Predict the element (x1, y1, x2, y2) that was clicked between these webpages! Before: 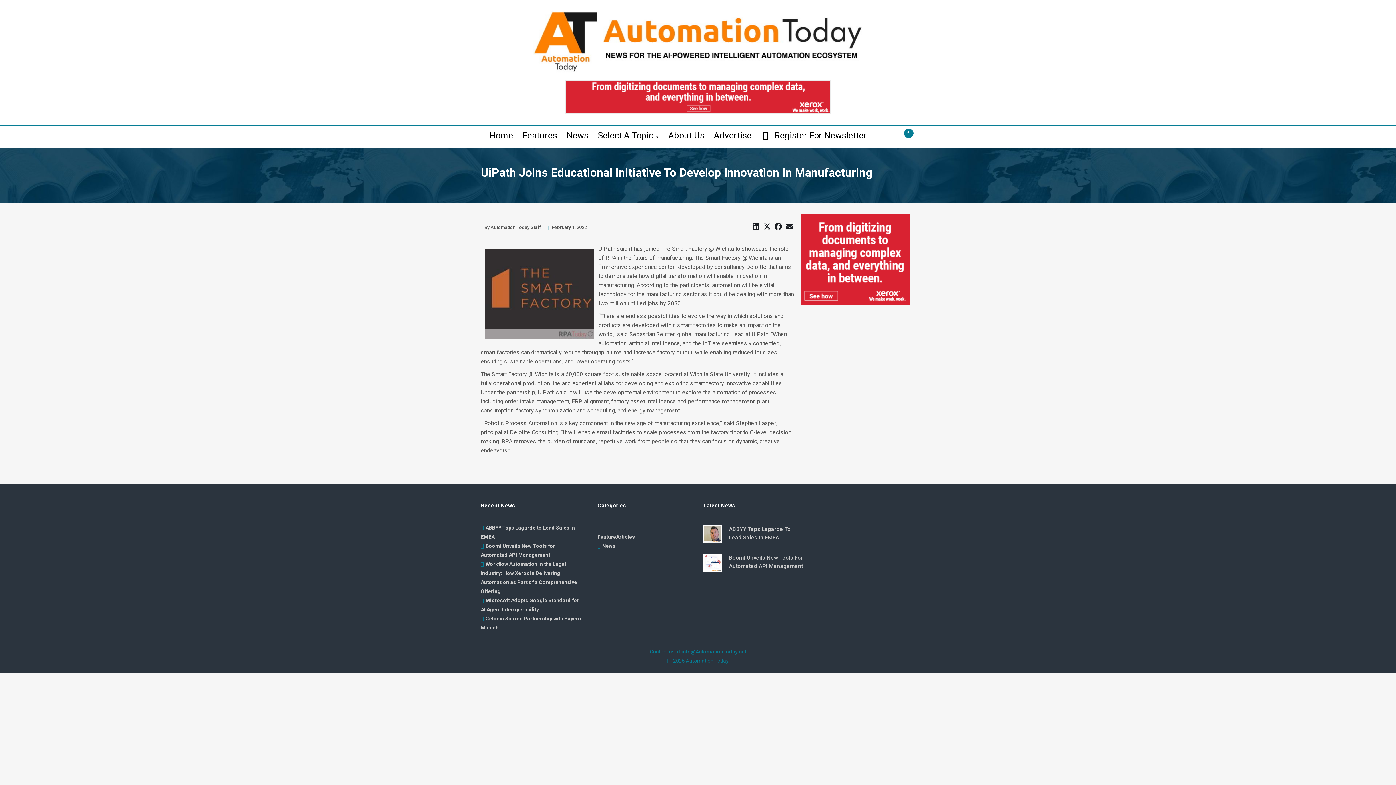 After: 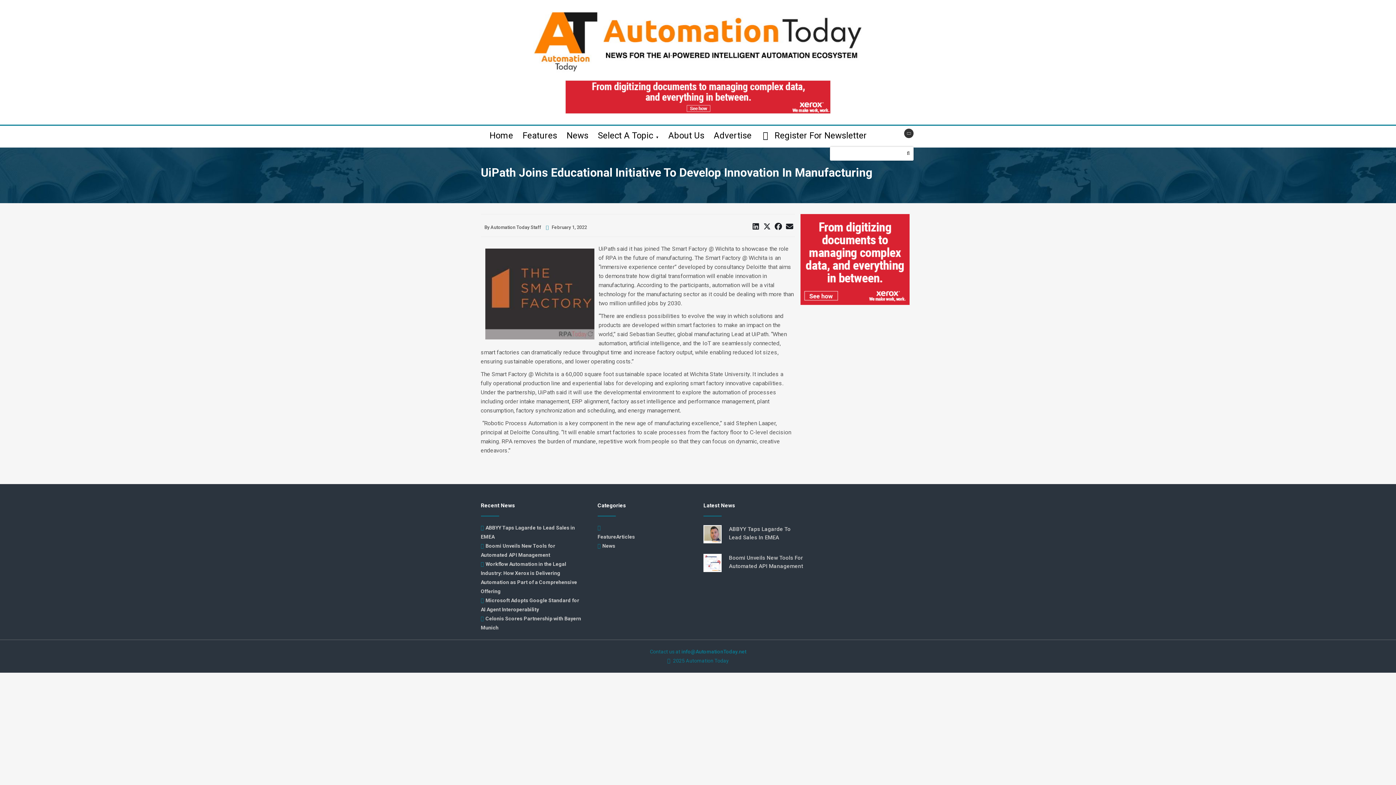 Action: bbox: (904, 128, 913, 138)